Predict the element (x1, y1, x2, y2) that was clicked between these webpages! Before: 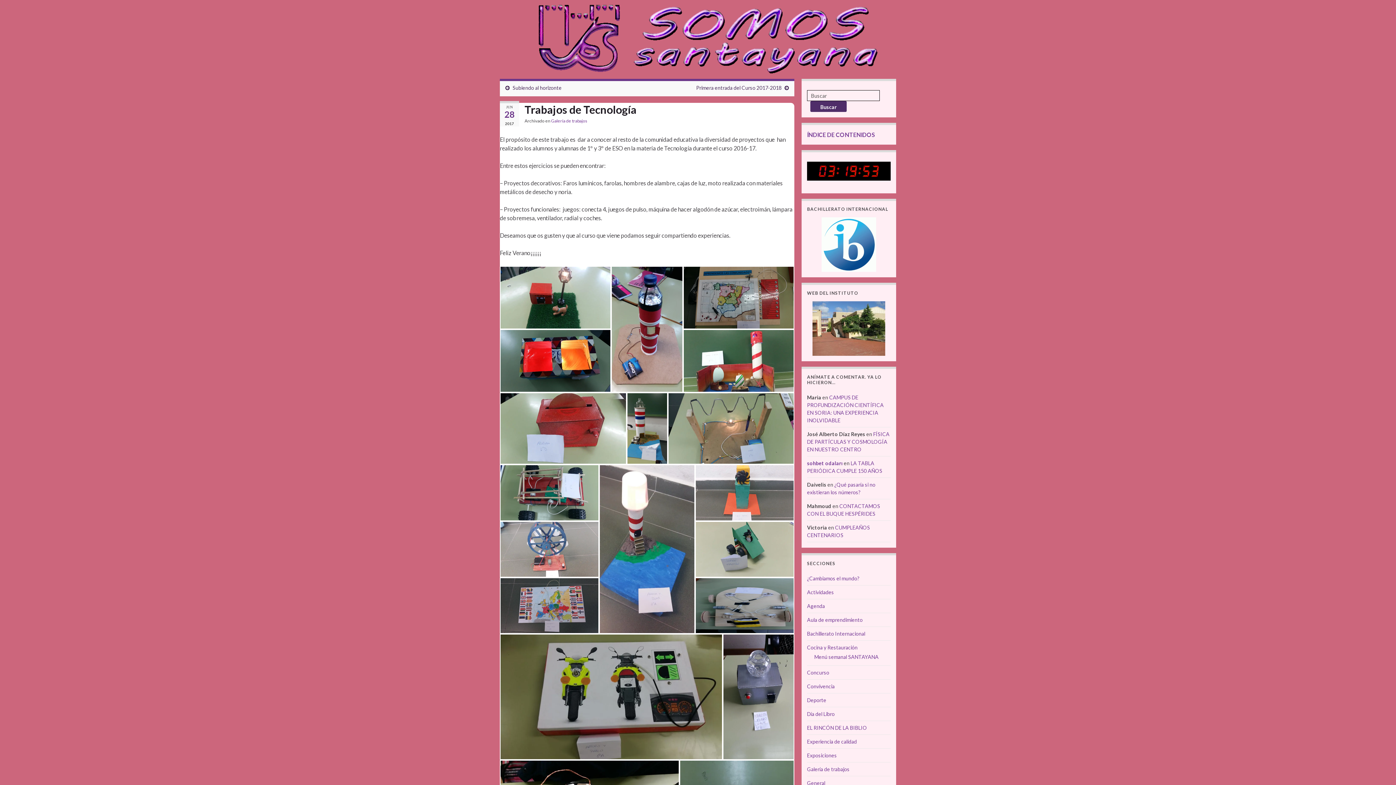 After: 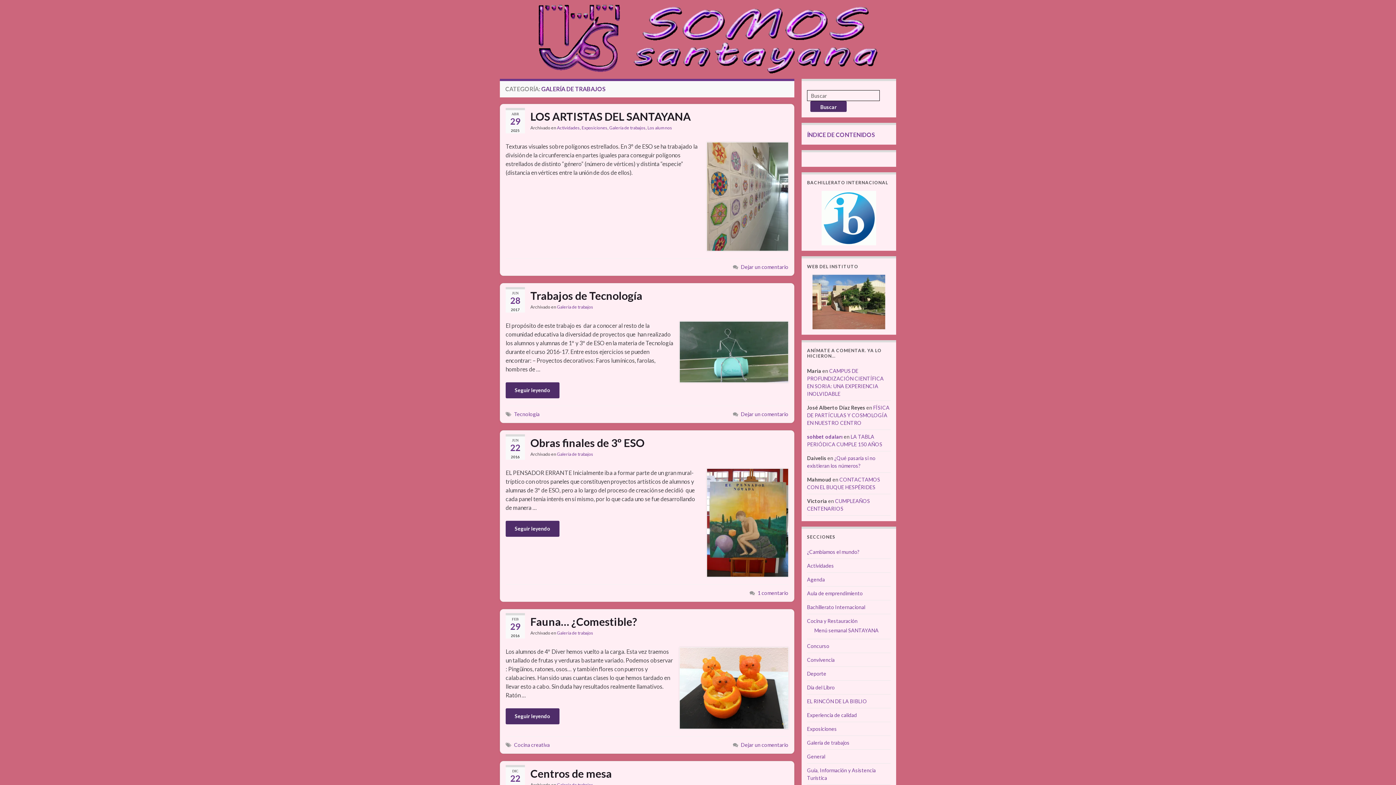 Action: label: Galería de trabajos bbox: (551, 118, 587, 123)